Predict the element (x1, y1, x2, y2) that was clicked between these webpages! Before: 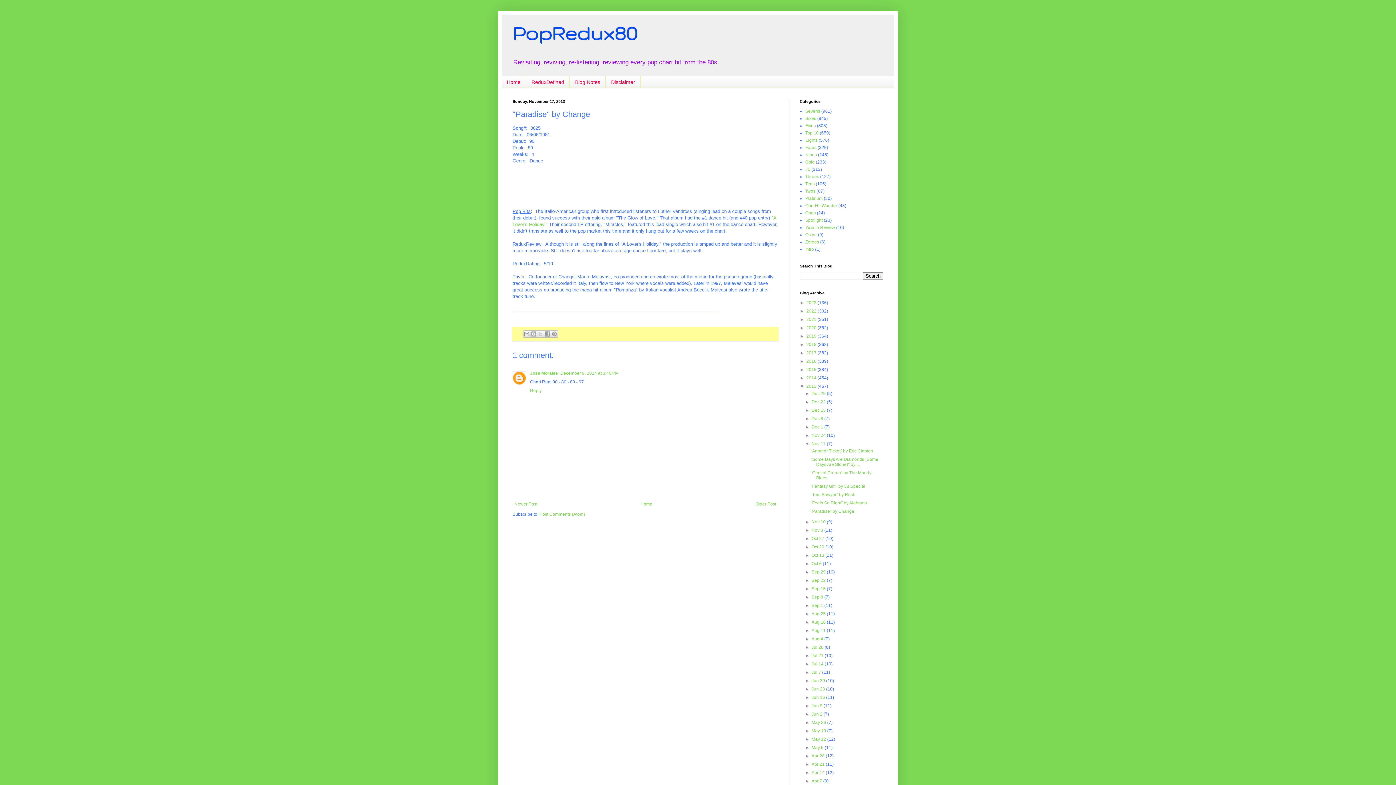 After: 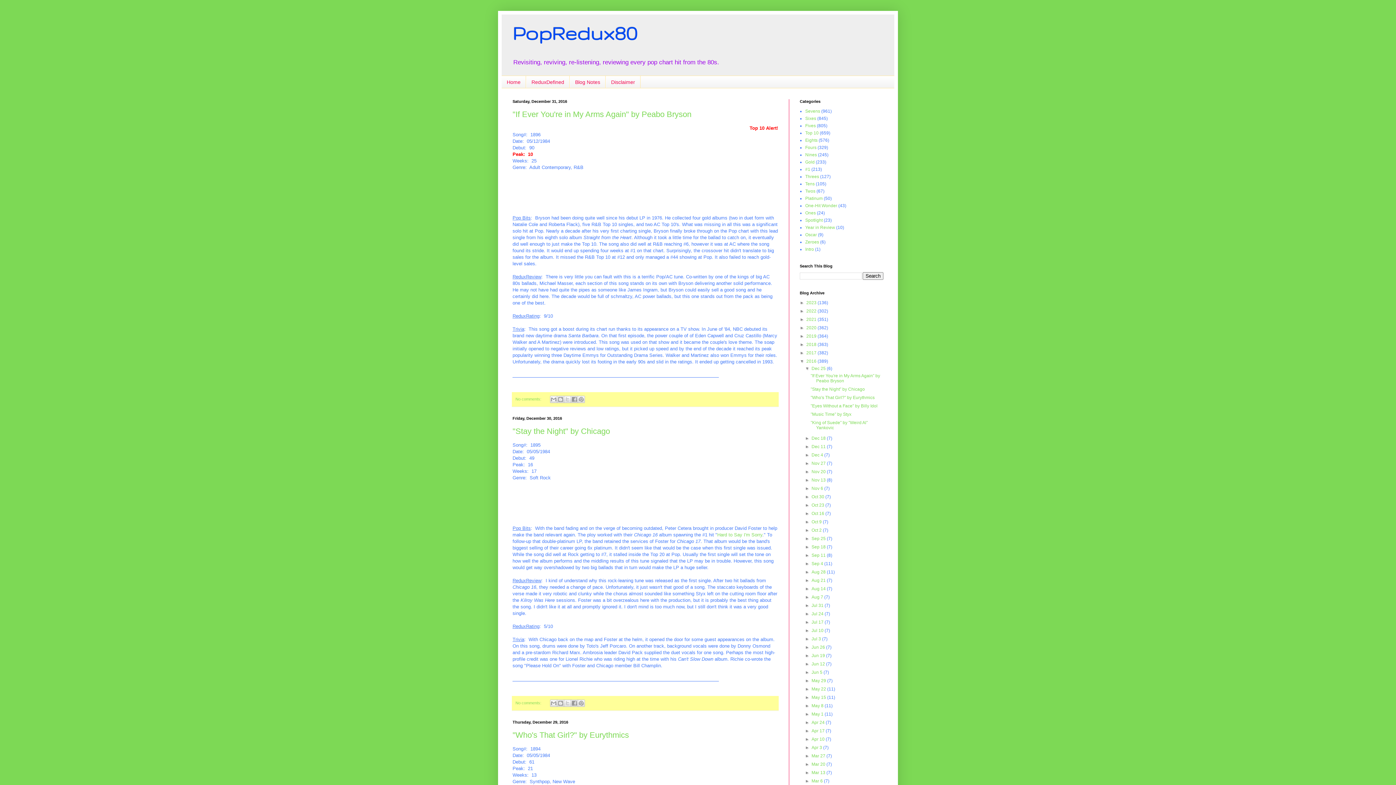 Action: bbox: (806, 358, 817, 364) label: 2016 